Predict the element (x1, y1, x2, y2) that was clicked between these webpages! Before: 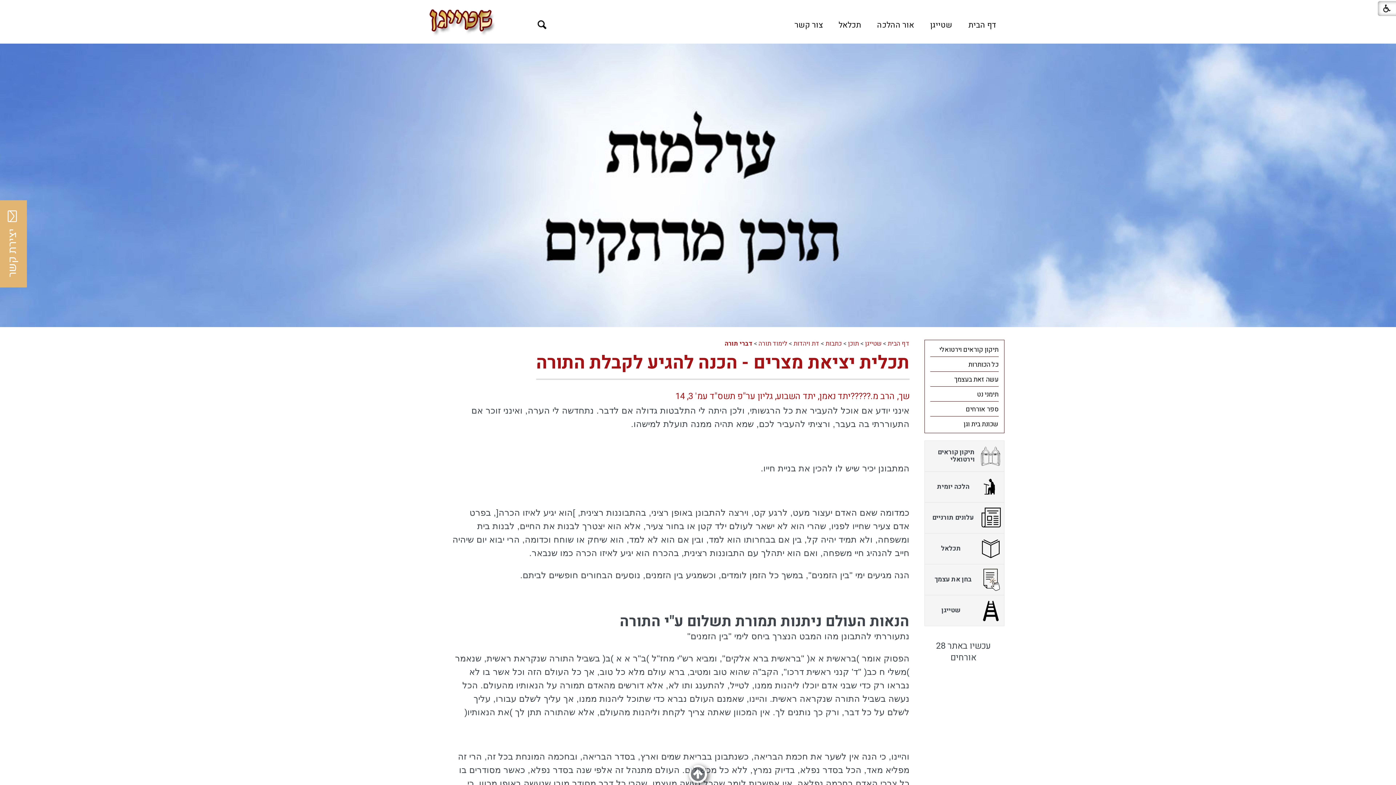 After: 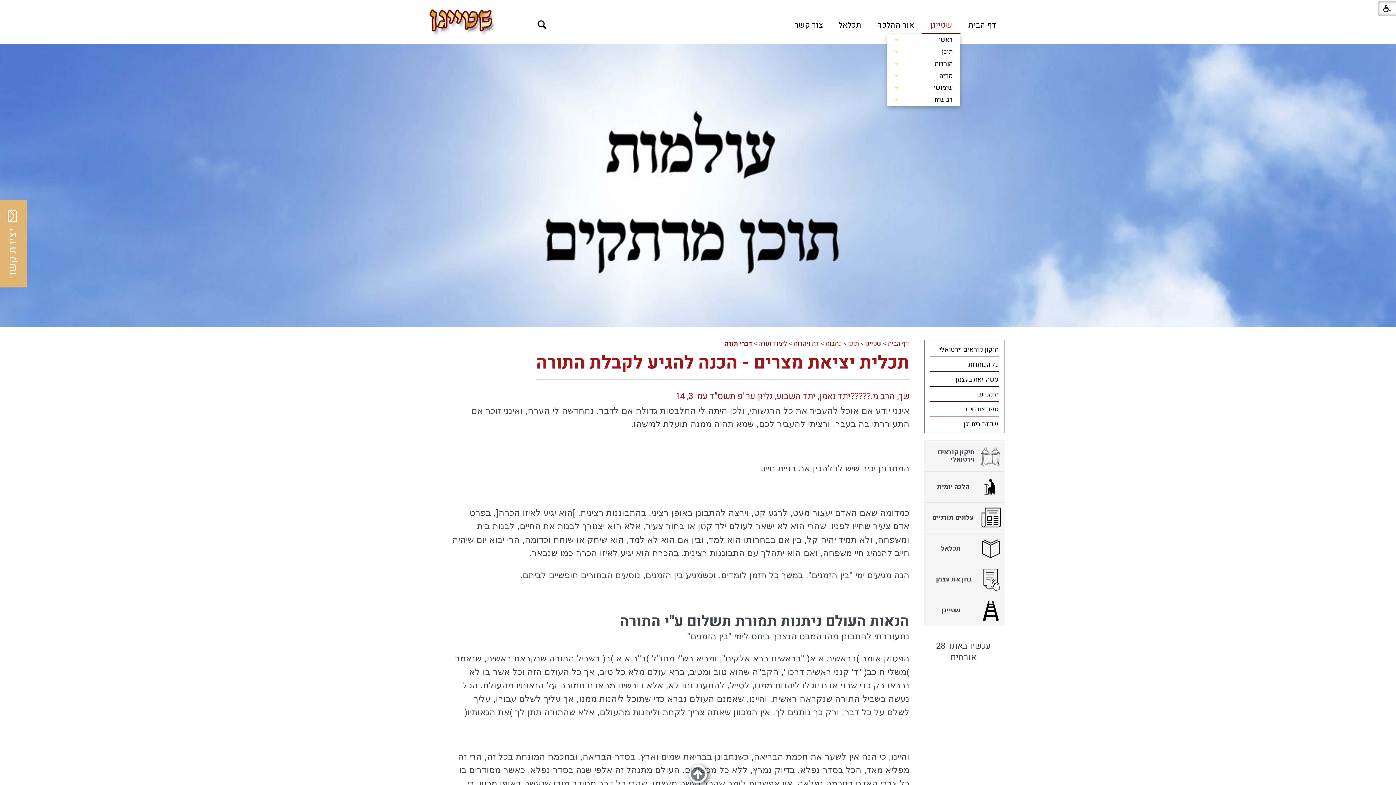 Action: label: שטייגן bbox: (922, 16, 960, 34)